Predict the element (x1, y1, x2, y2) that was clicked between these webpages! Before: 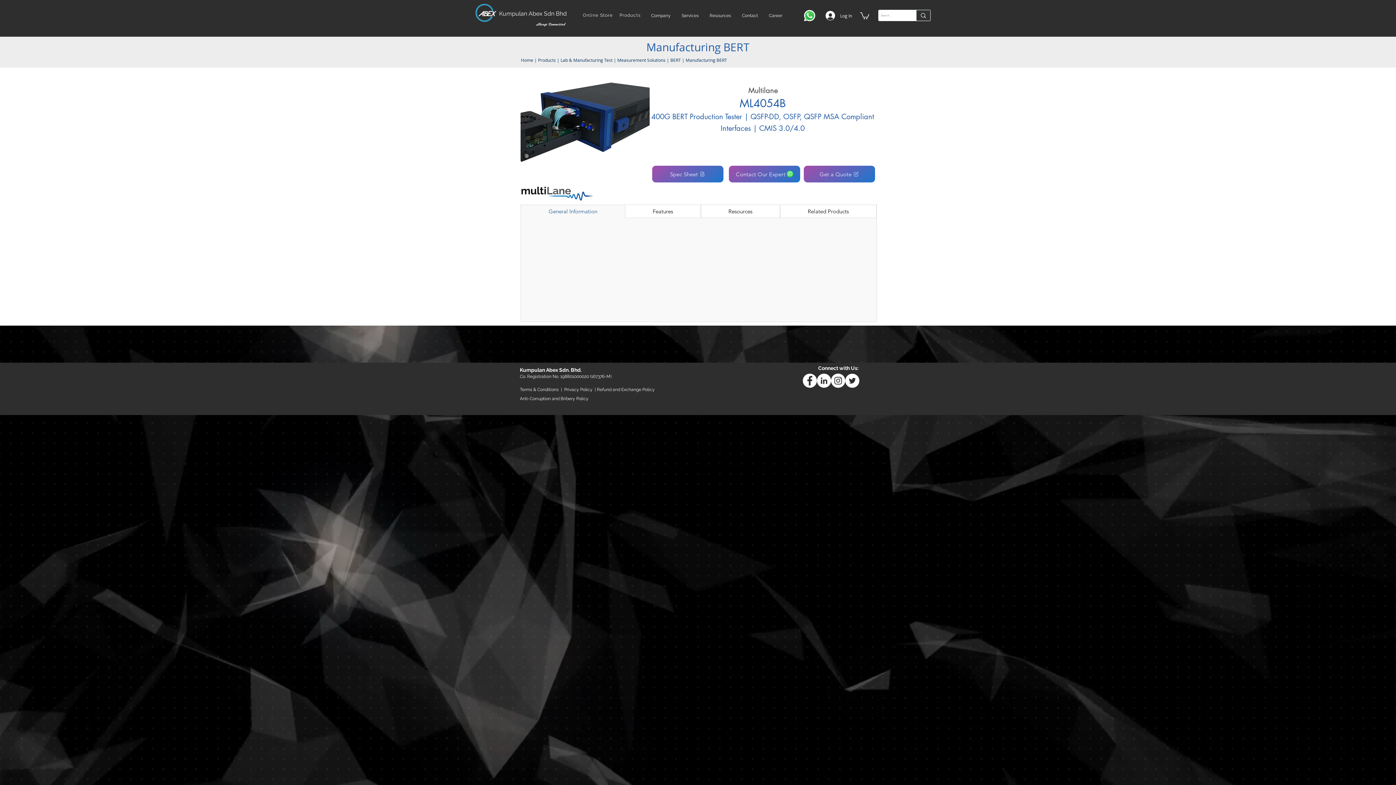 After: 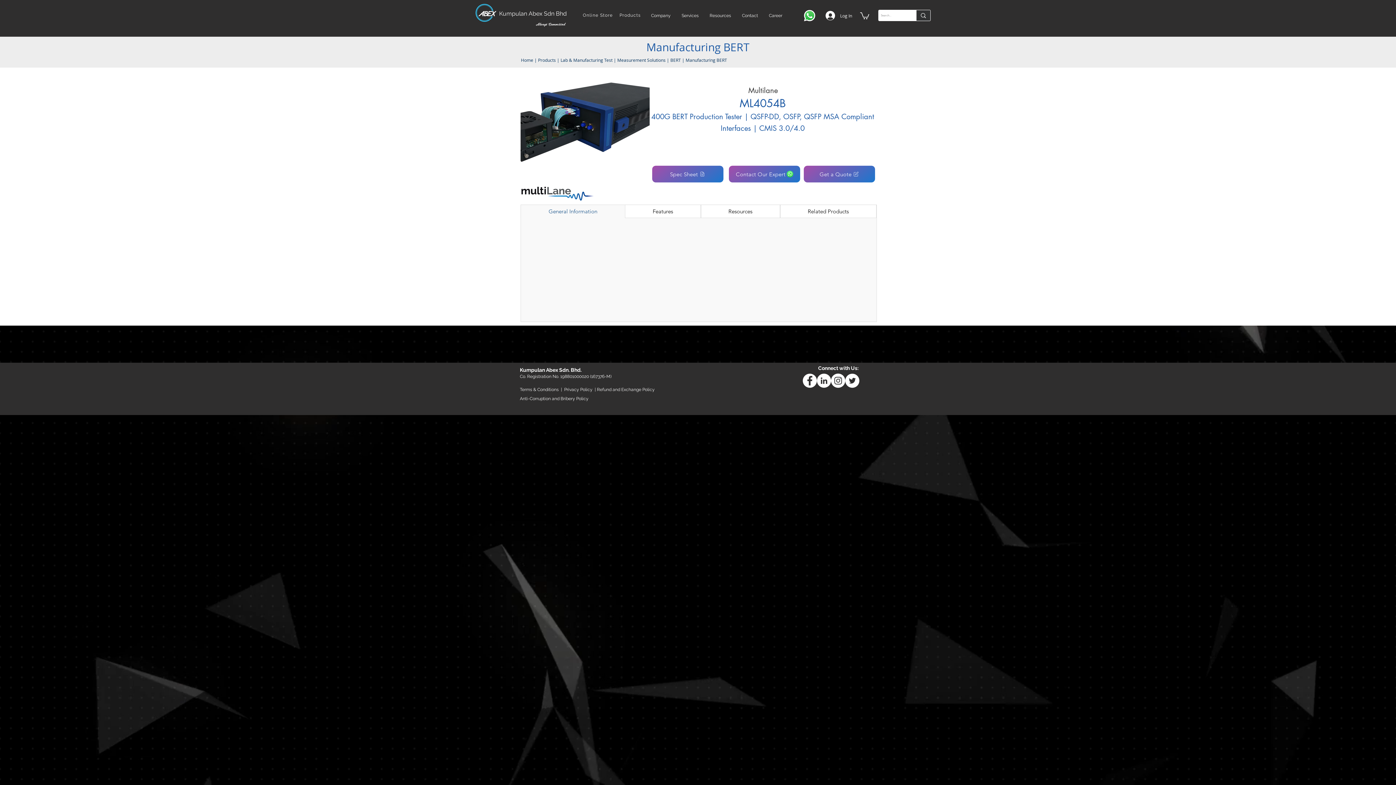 Action: label: Twitter - White Circle bbox: (845, 373, 859, 388)